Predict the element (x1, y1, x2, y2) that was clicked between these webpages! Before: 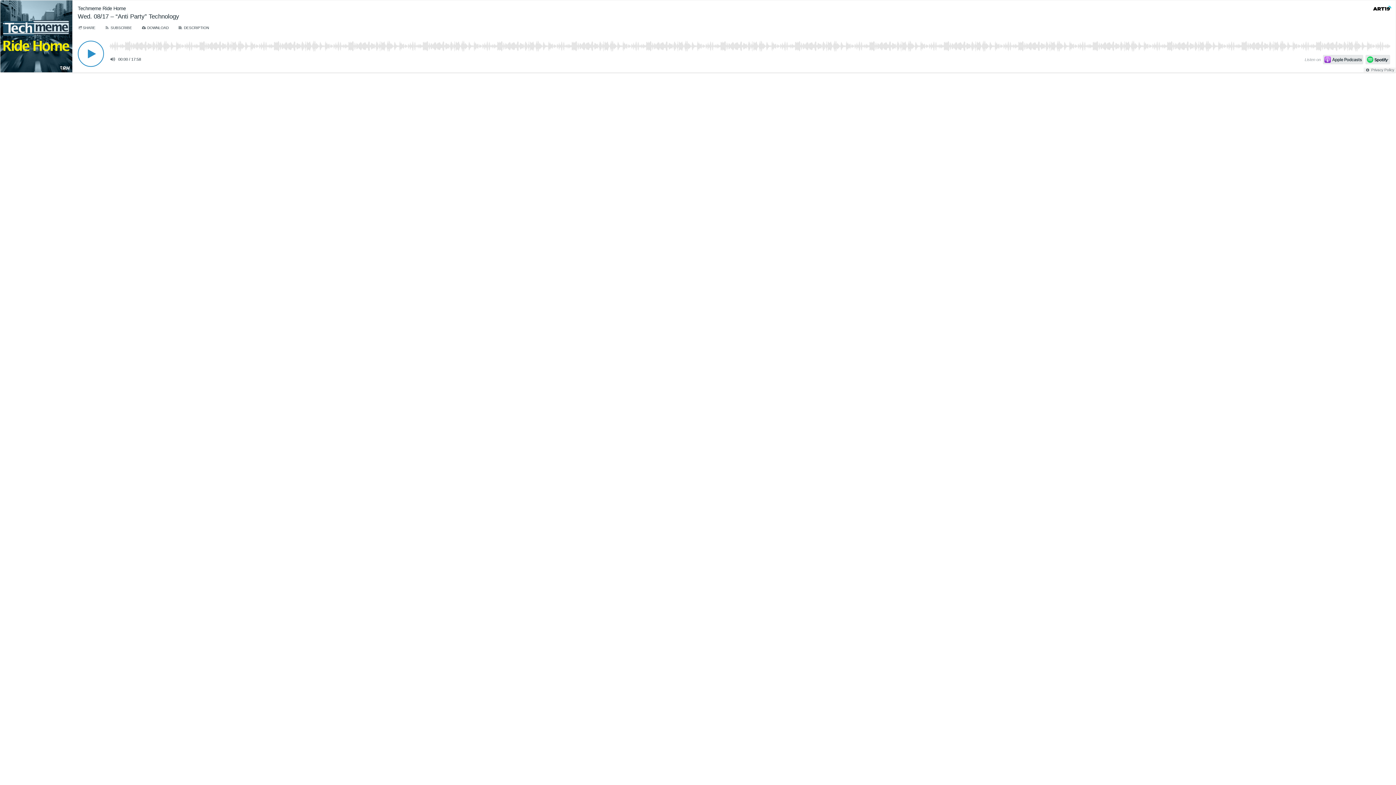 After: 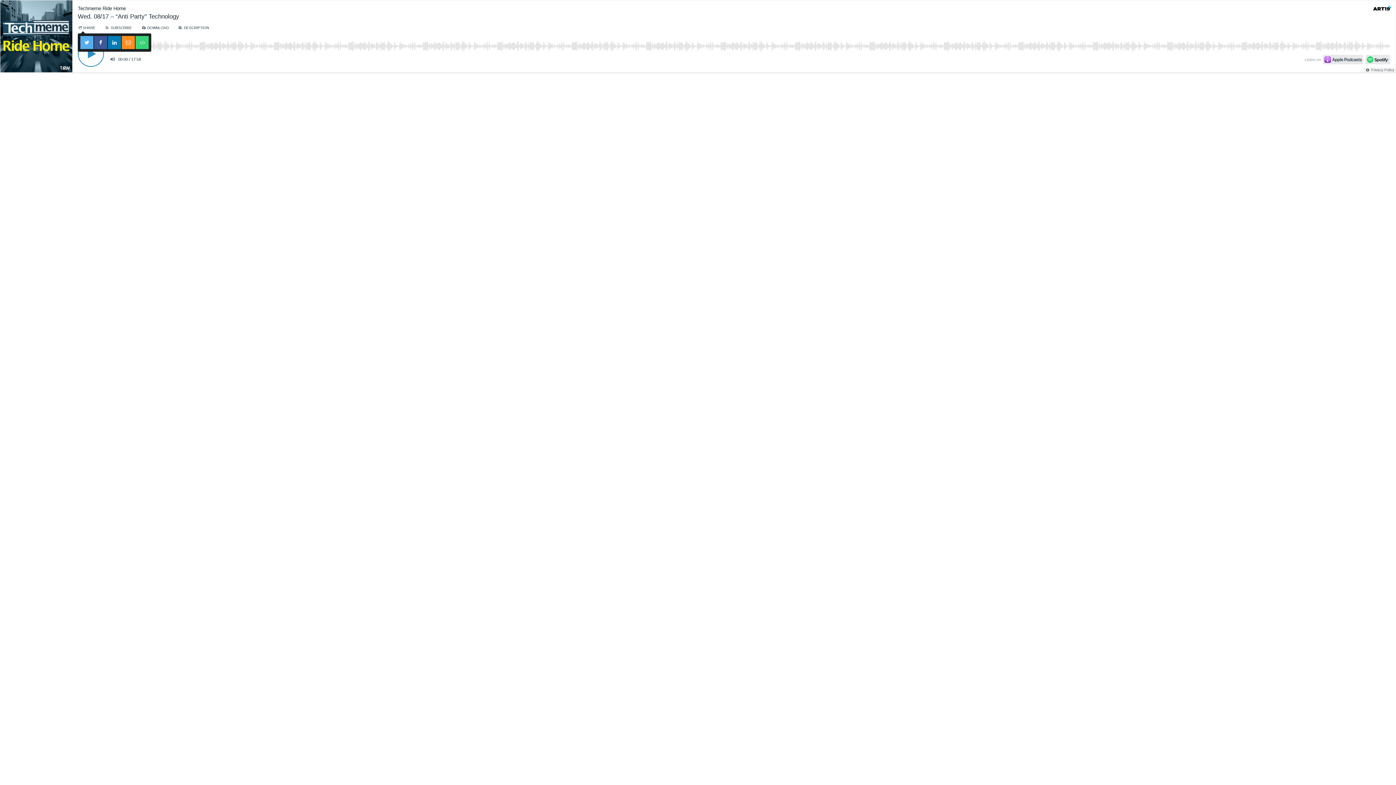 Action: bbox: (76, 24, 97, 31) label: Share